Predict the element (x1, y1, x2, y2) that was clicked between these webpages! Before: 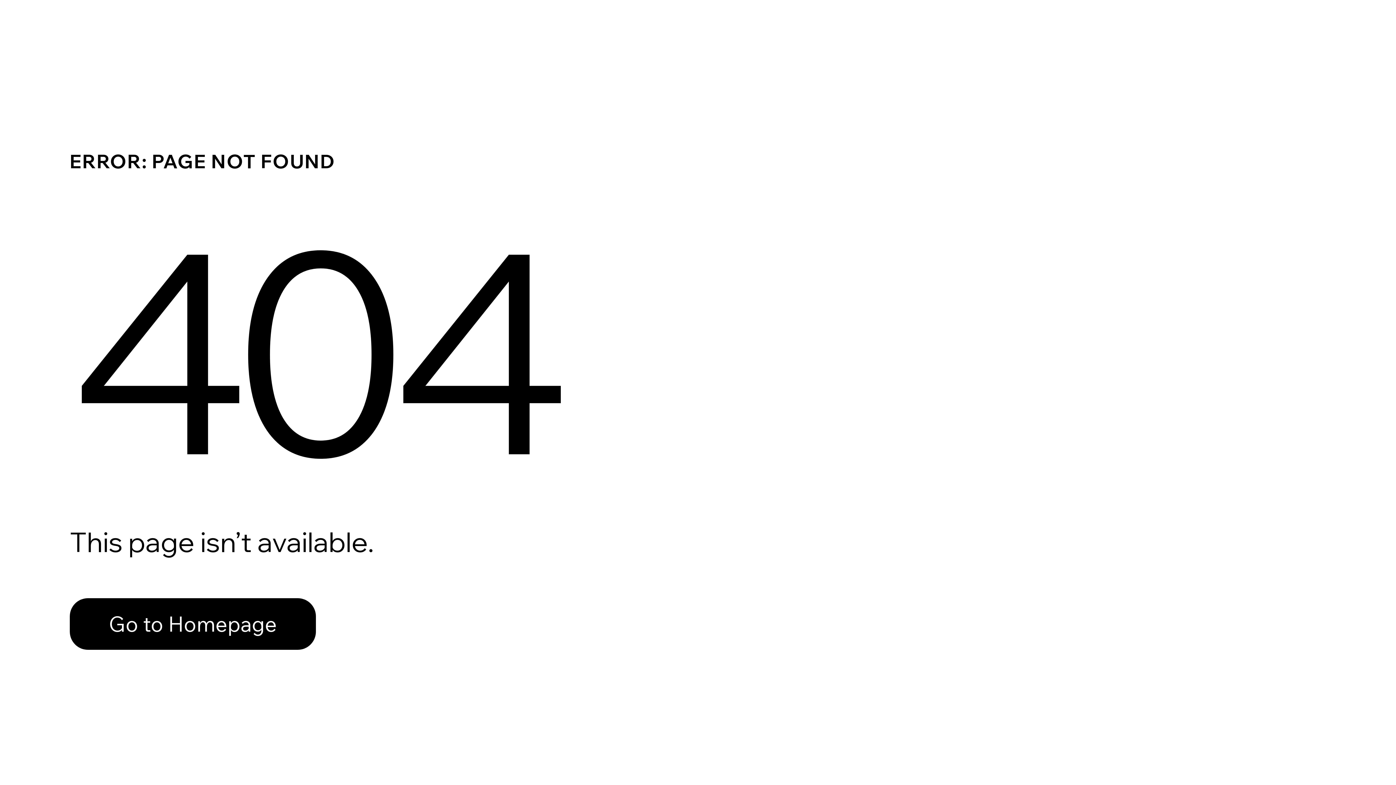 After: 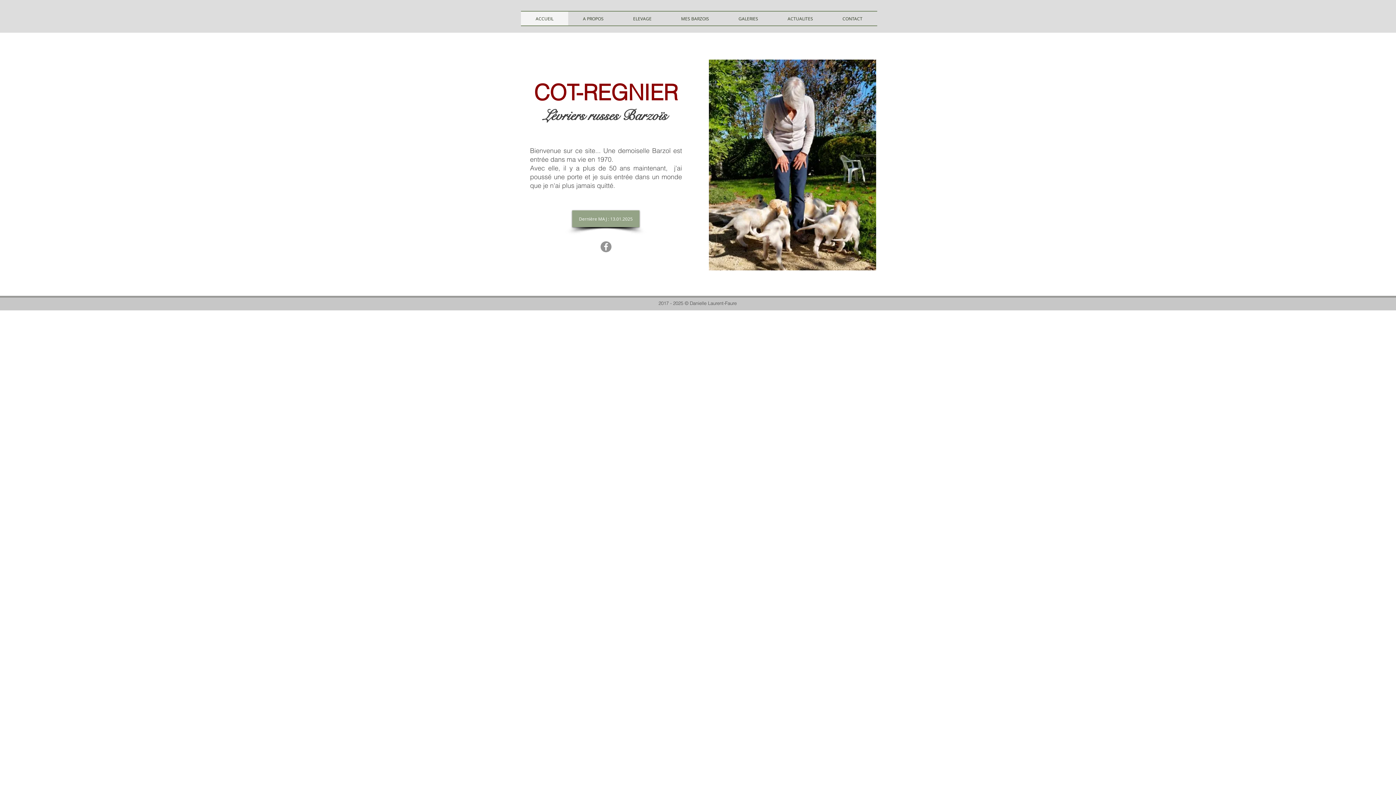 Action: label: Go to Homepage bbox: (69, 582, 768, 659)